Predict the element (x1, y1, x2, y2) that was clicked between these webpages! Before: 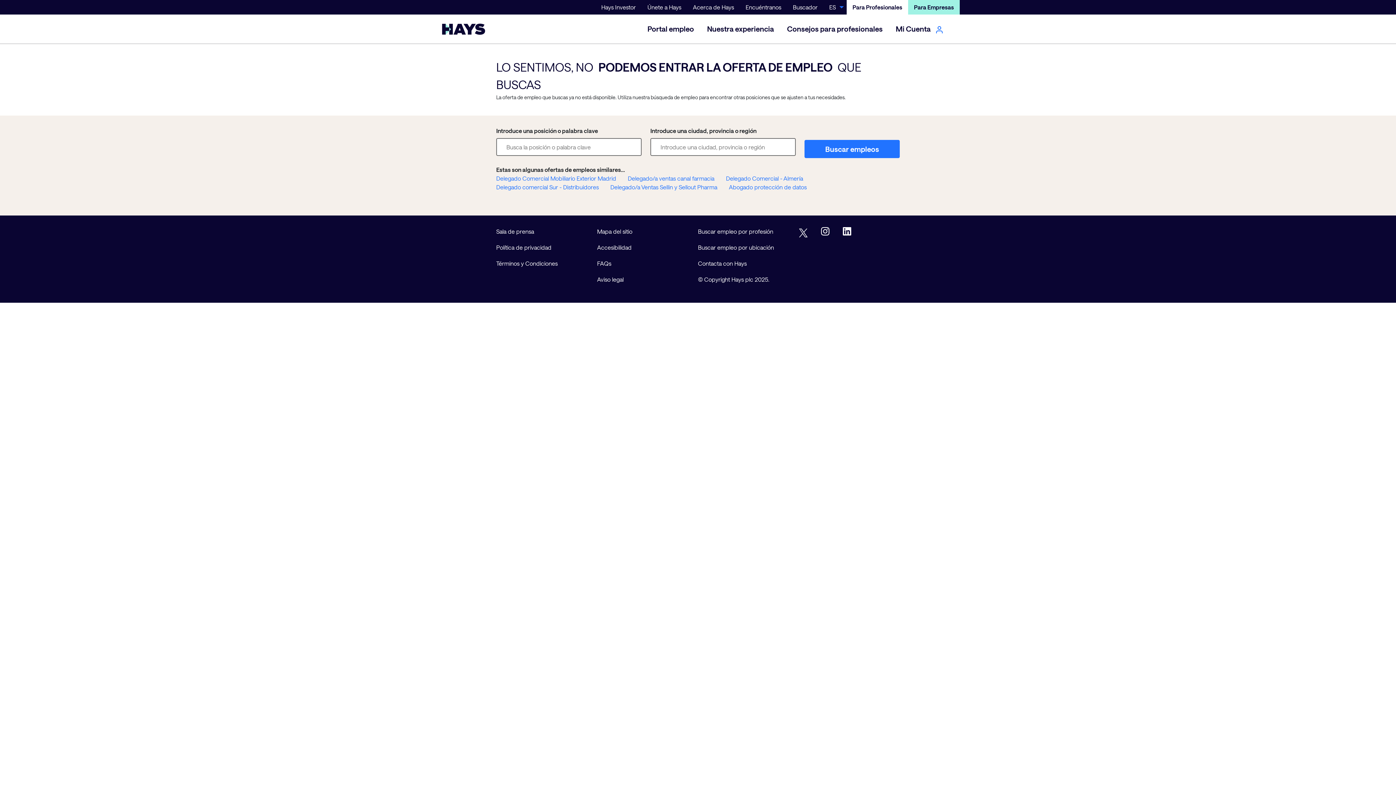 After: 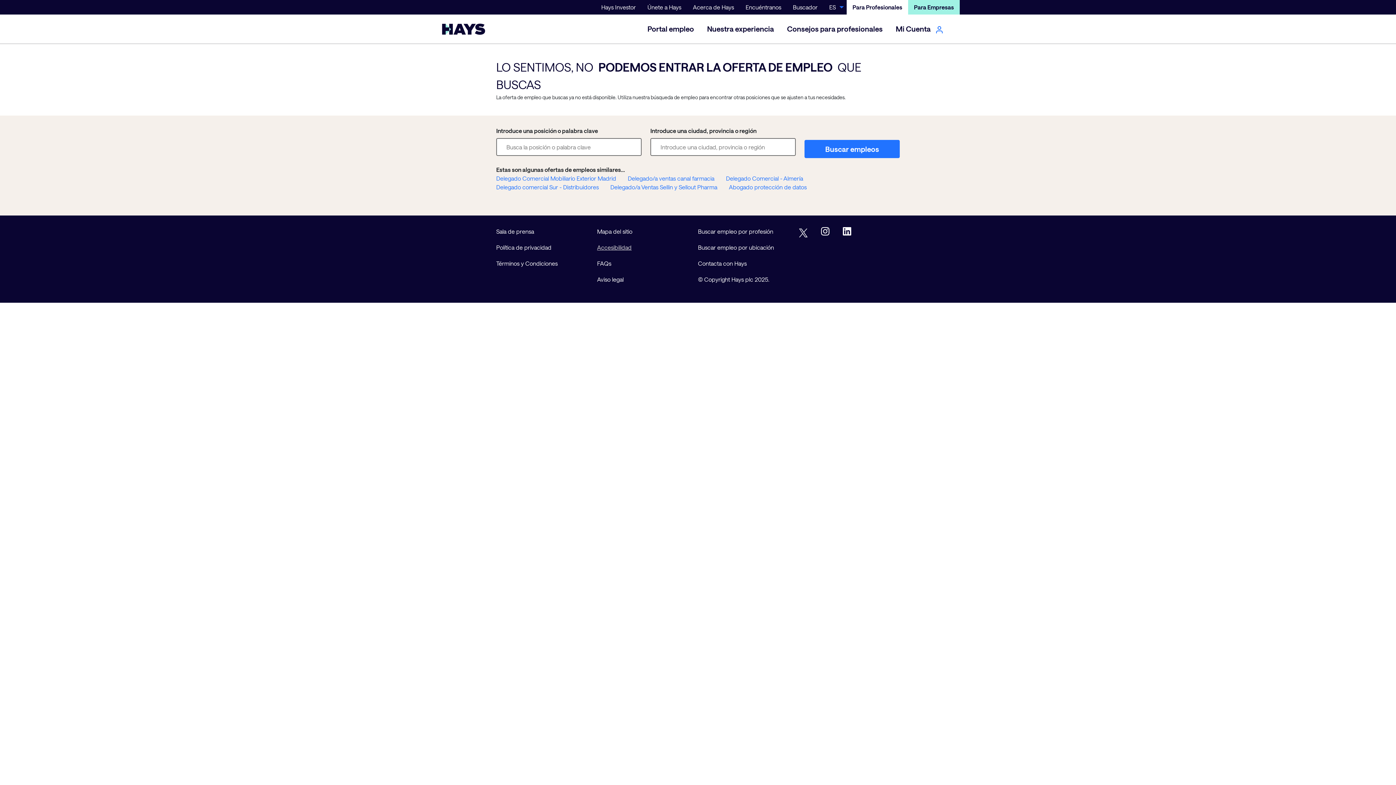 Action: bbox: (597, 244, 631, 250) label: Accesibilidad